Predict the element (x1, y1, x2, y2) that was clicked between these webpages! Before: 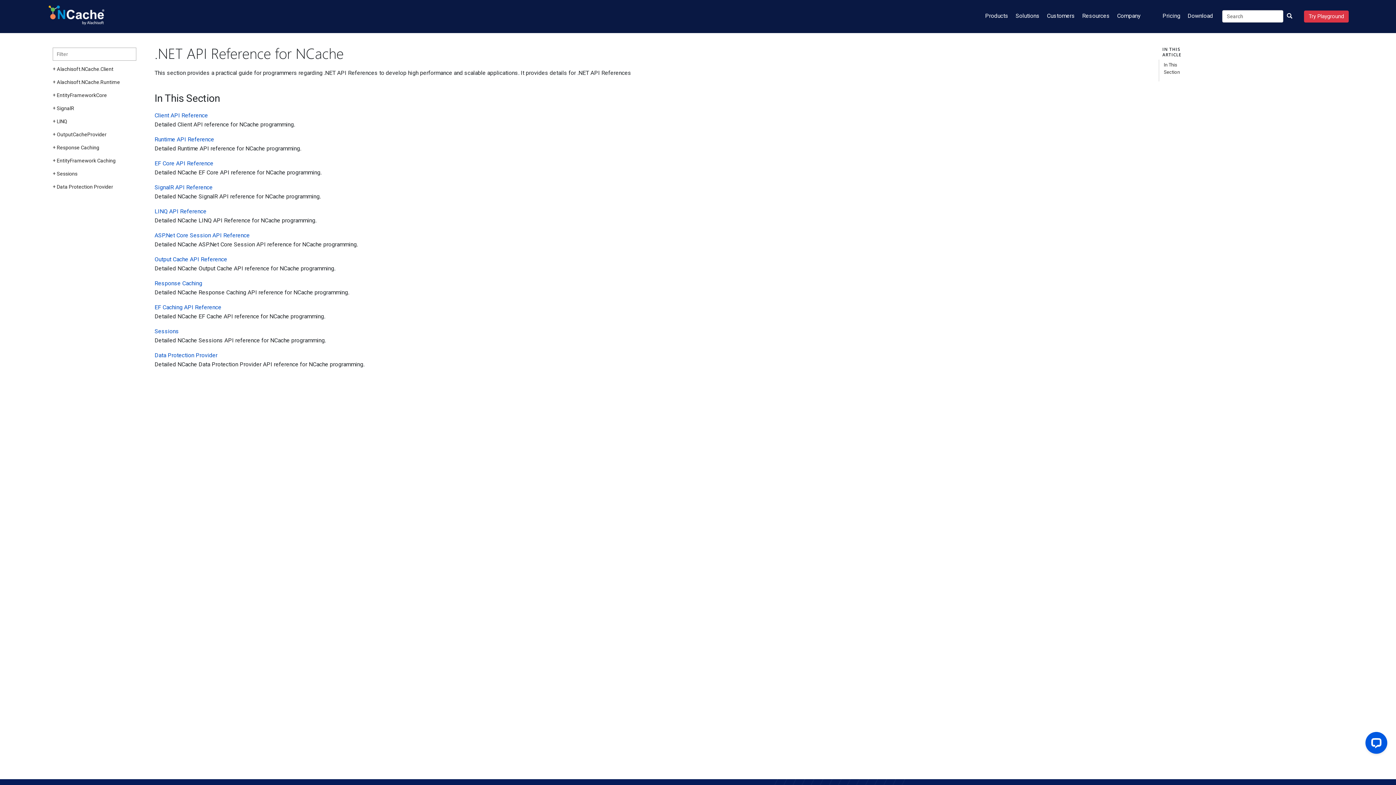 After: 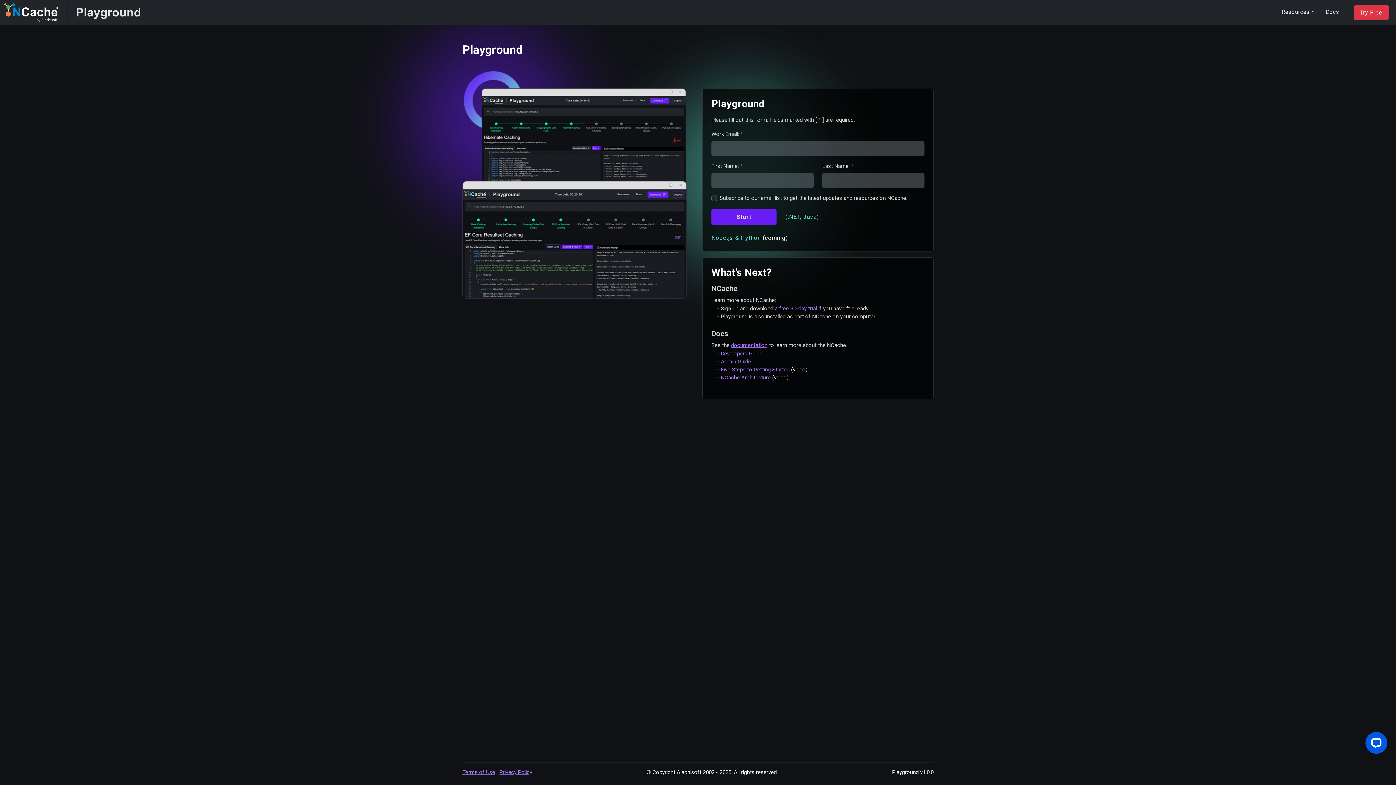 Action: bbox: (1304, 10, 1349, 22) label: Try Playground